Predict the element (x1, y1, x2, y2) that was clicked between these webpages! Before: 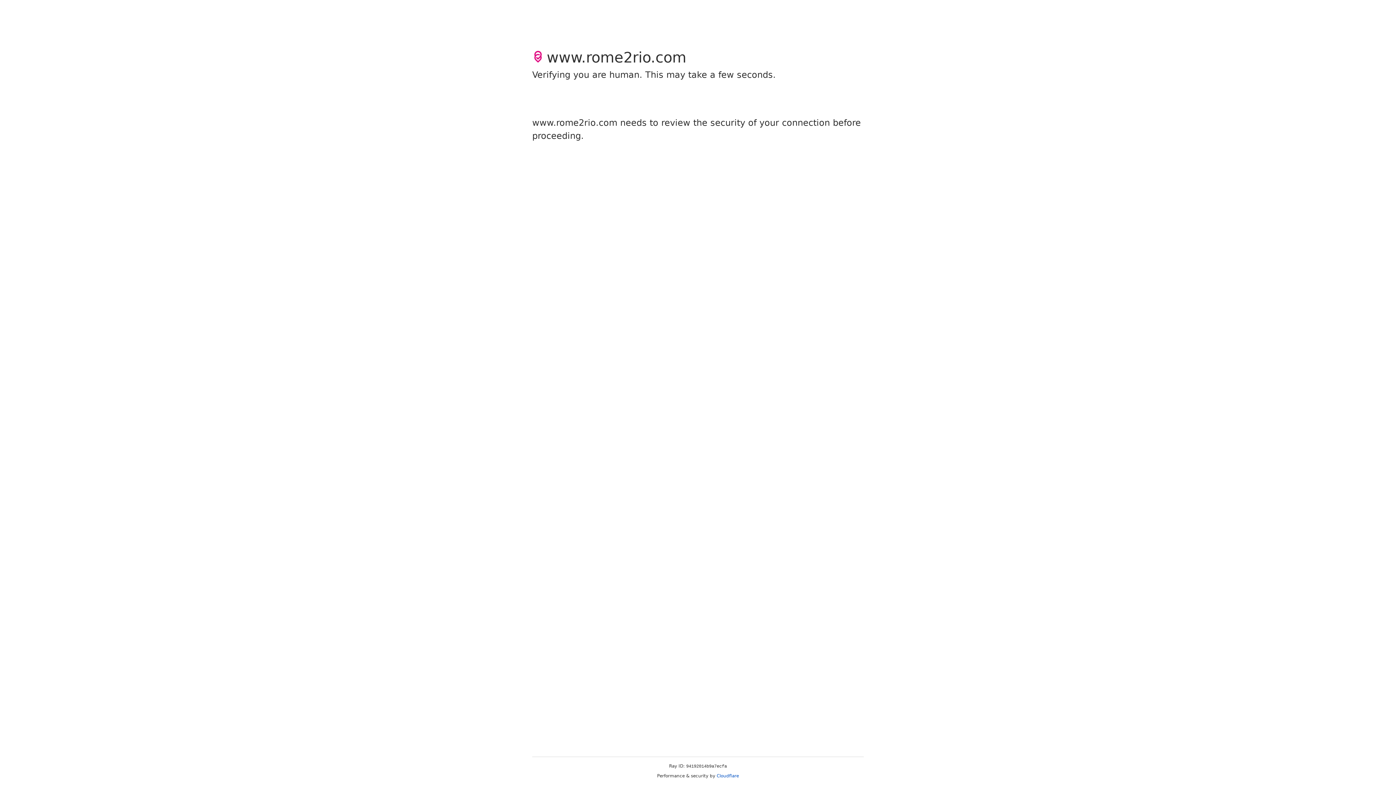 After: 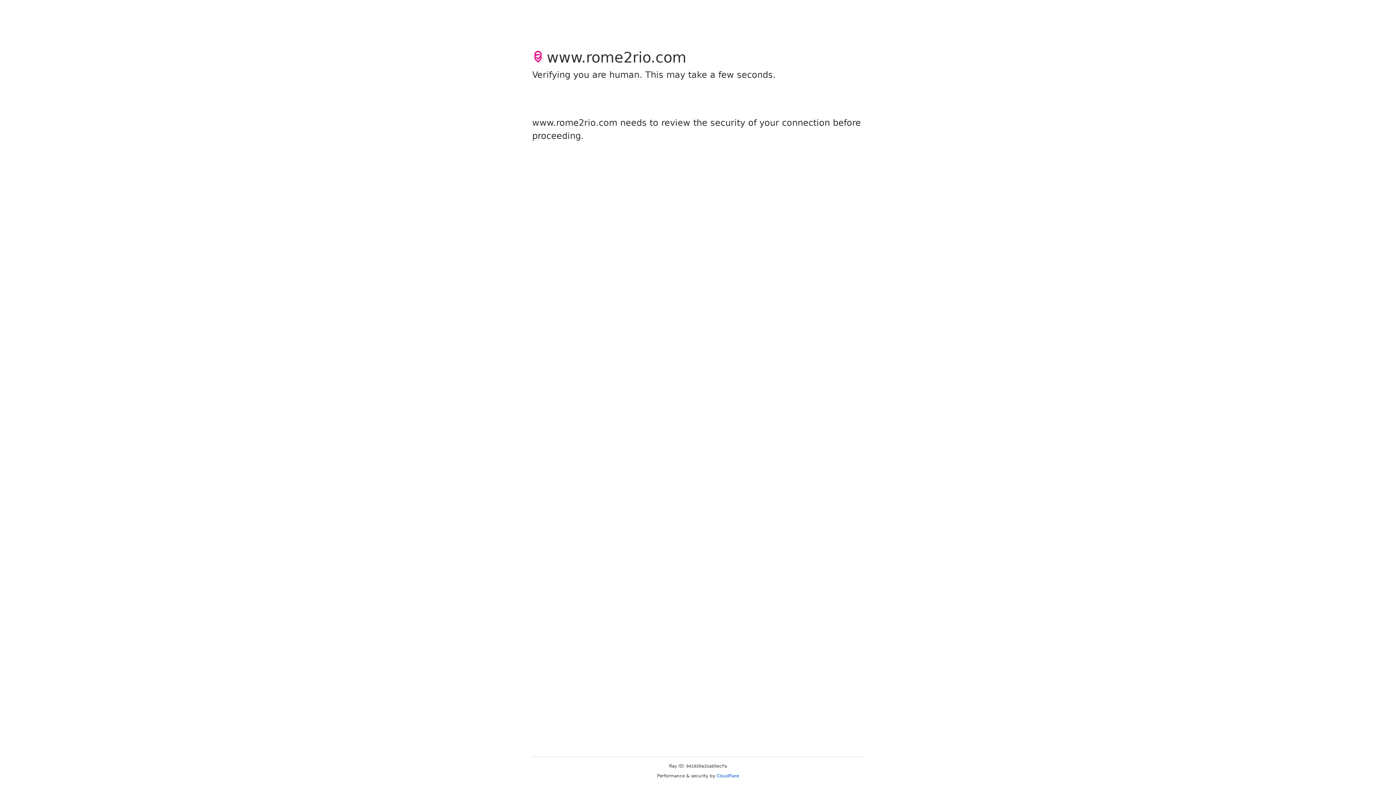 Action: label: Cloudflare bbox: (716, 773, 739, 778)